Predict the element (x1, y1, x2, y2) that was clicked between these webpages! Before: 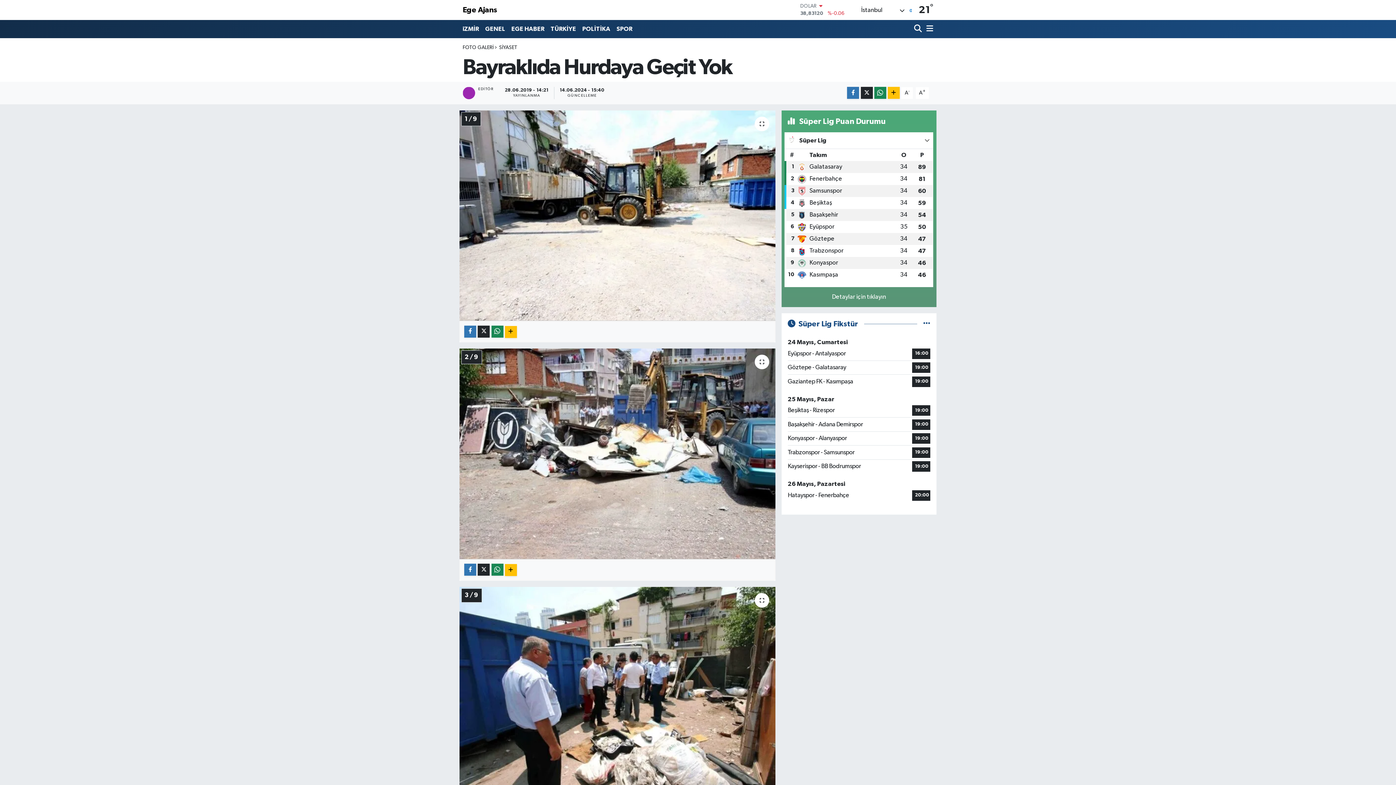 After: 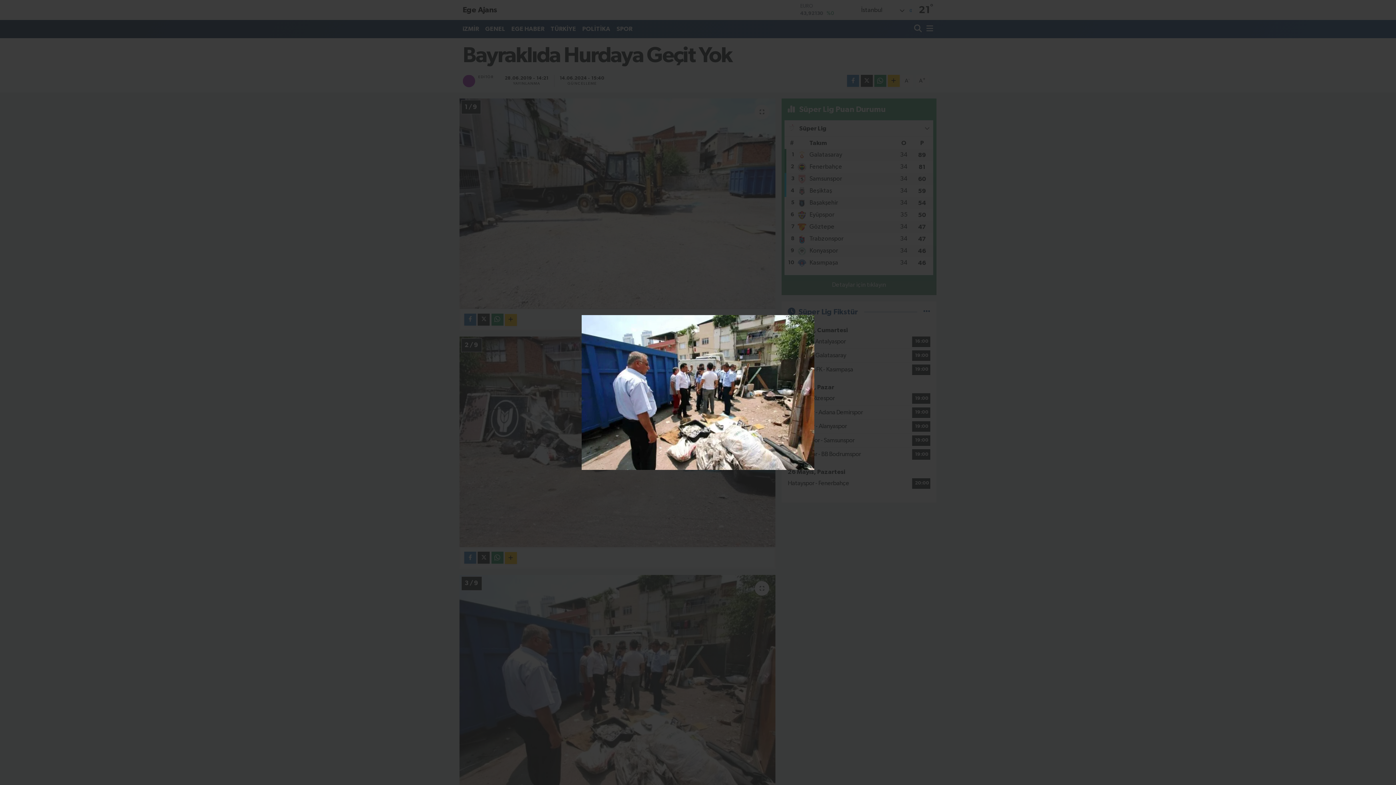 Action: label: 3 / 9 bbox: (459, 587, 775, 797)